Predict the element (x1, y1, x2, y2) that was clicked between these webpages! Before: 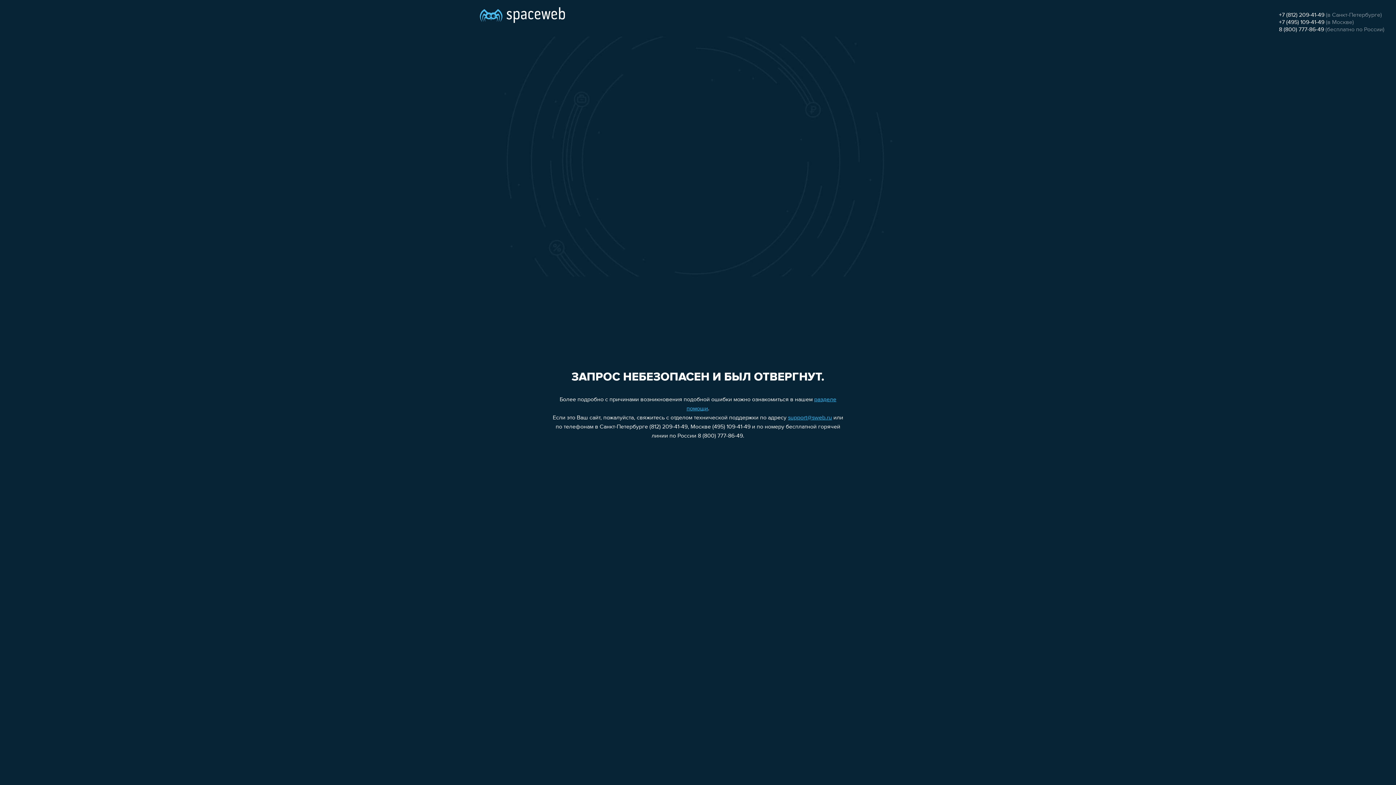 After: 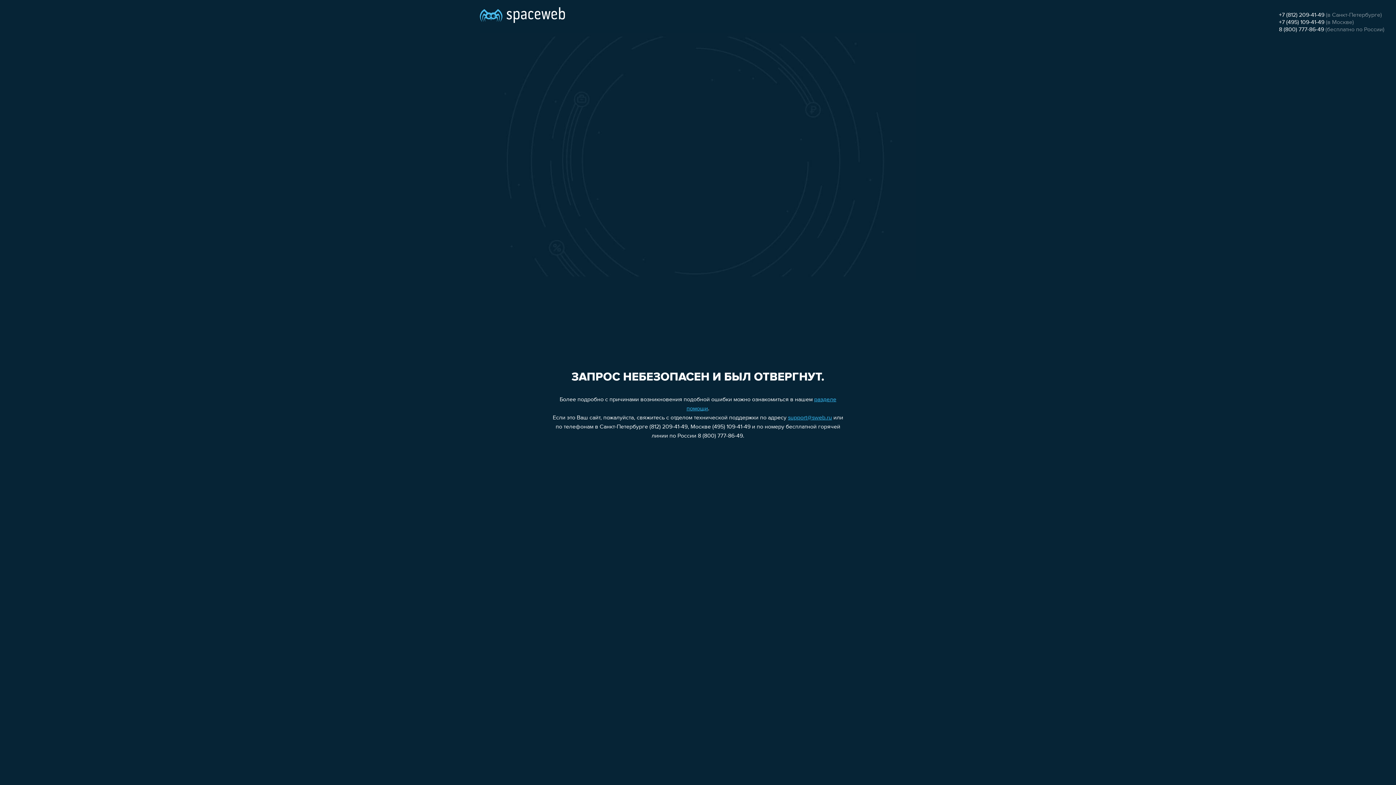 Action: label: 8 (800) 777-86-49 bbox: (1279, 26, 1324, 32)